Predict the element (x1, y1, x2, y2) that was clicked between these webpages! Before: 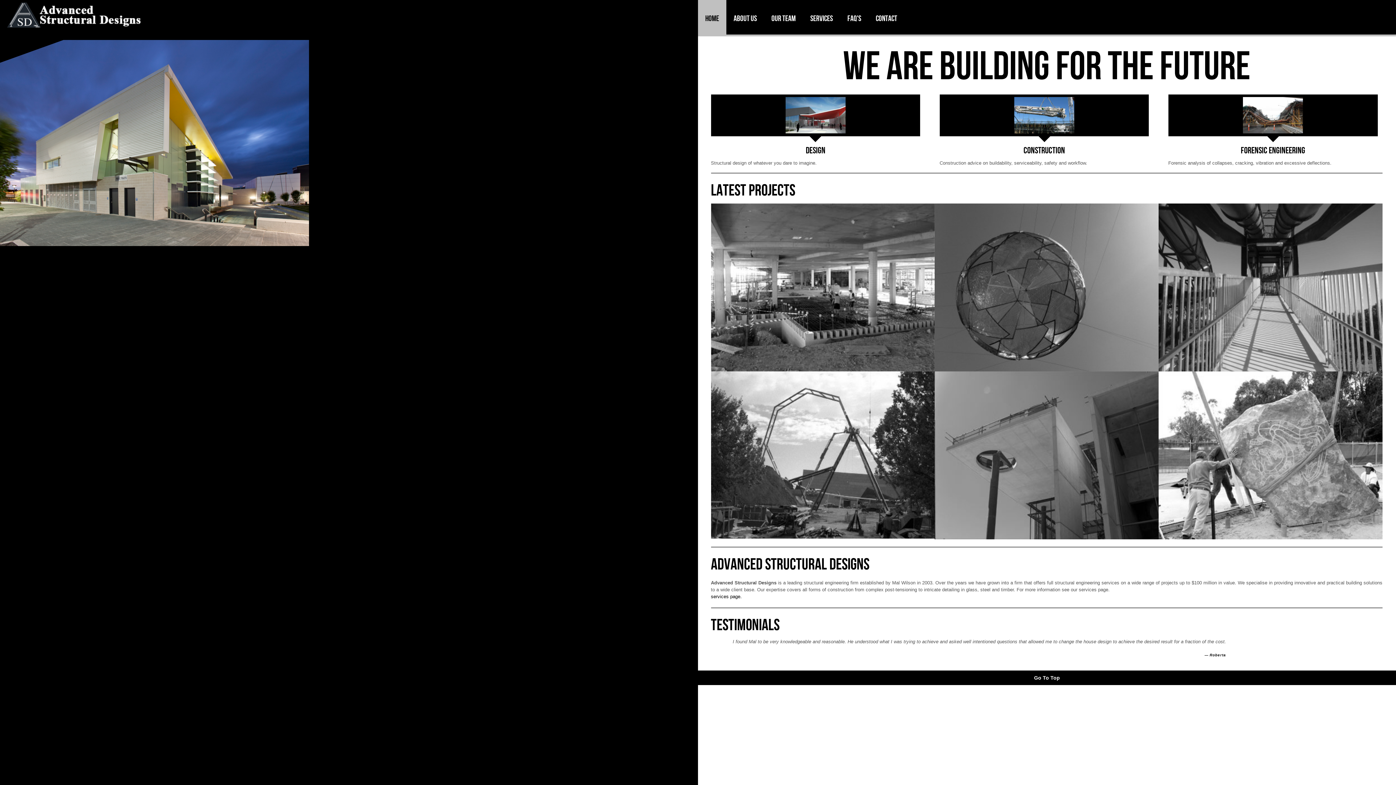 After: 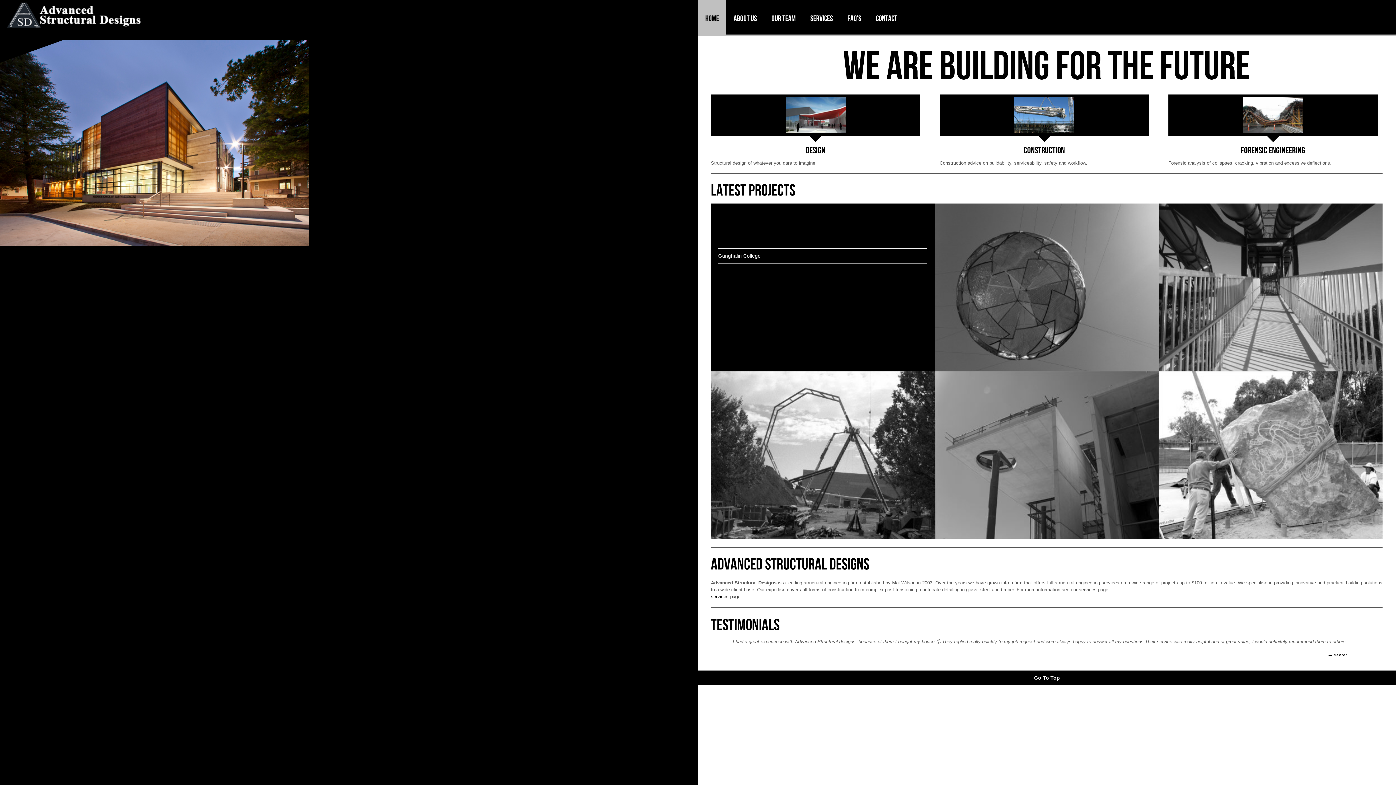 Action: label: Gunghalin College bbox: (711, 203, 934, 371)